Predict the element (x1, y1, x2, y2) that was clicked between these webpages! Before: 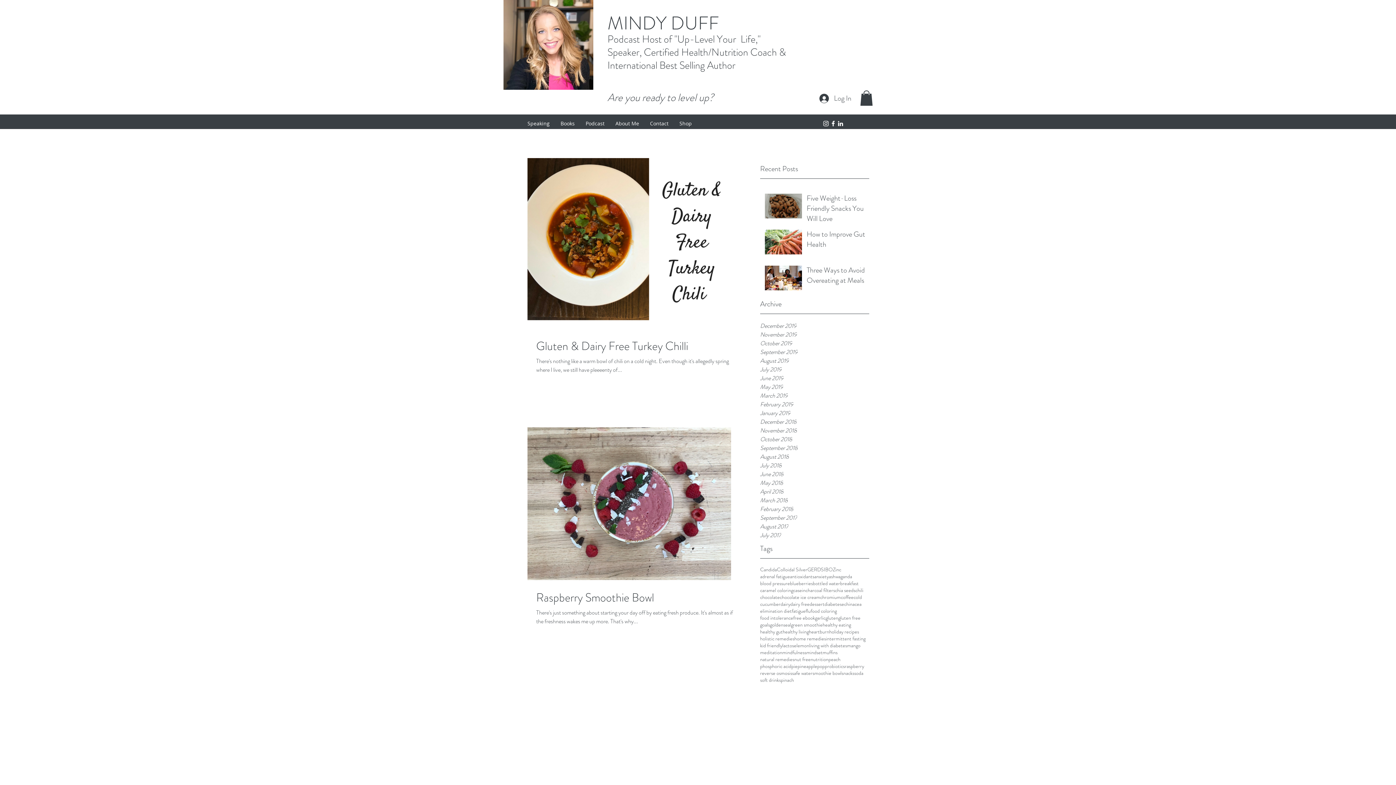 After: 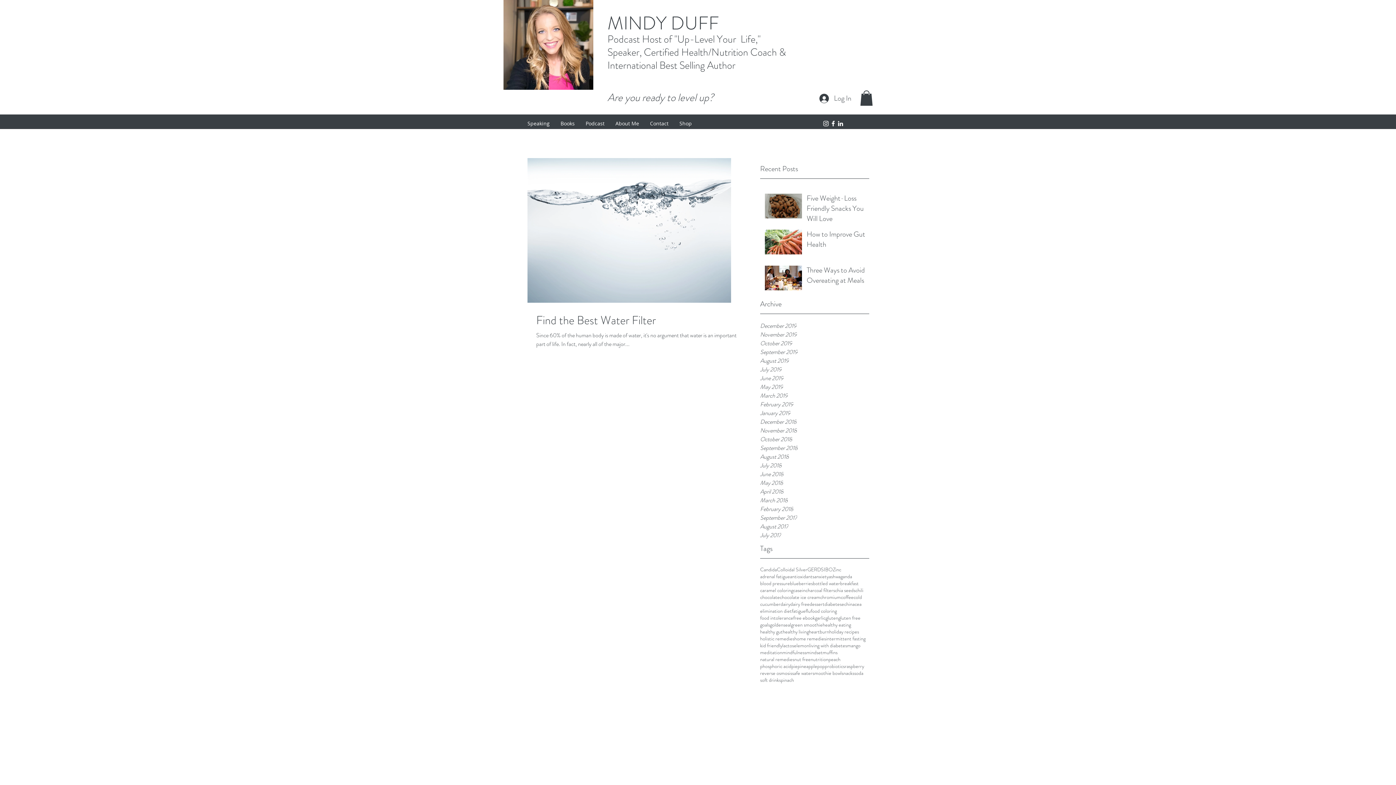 Action: label: charcoal filters bbox: (805, 587, 835, 594)